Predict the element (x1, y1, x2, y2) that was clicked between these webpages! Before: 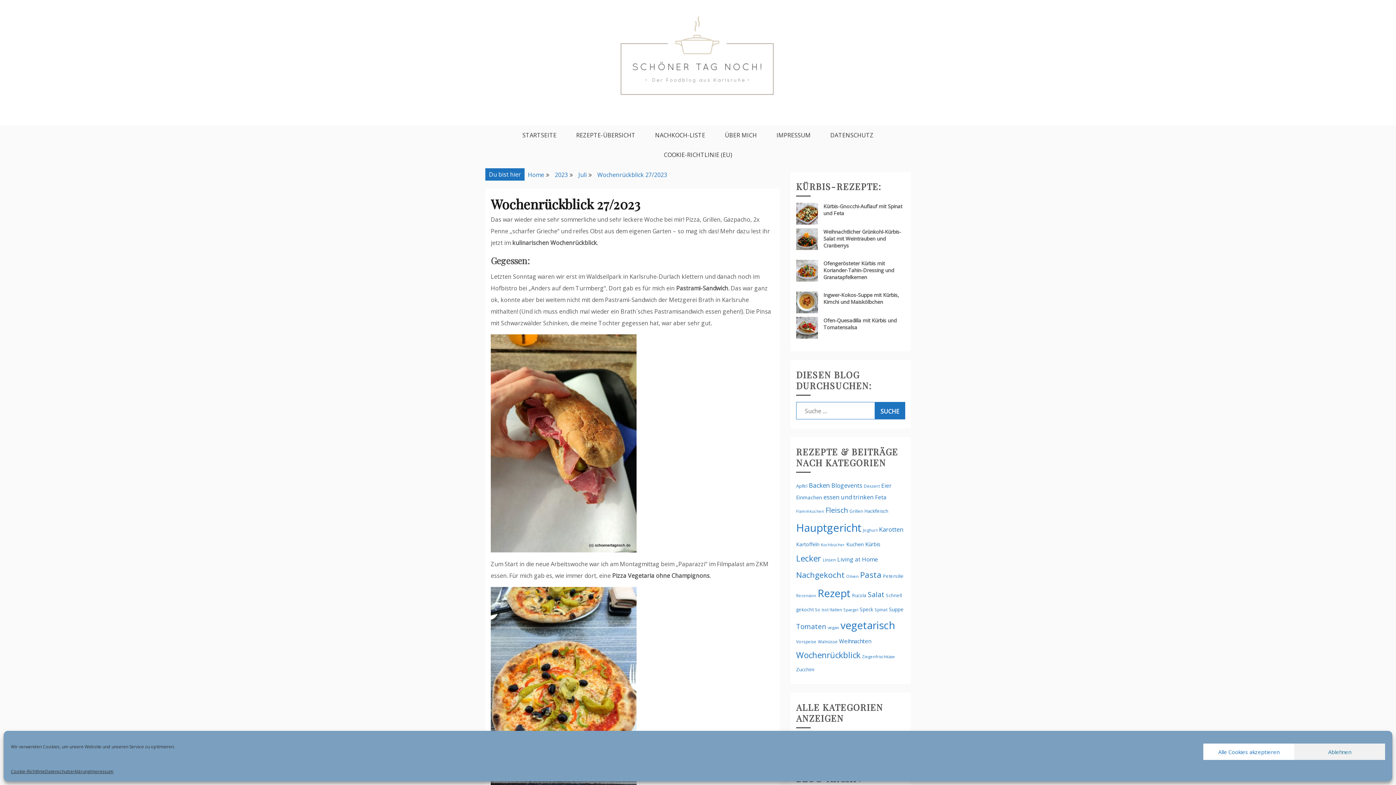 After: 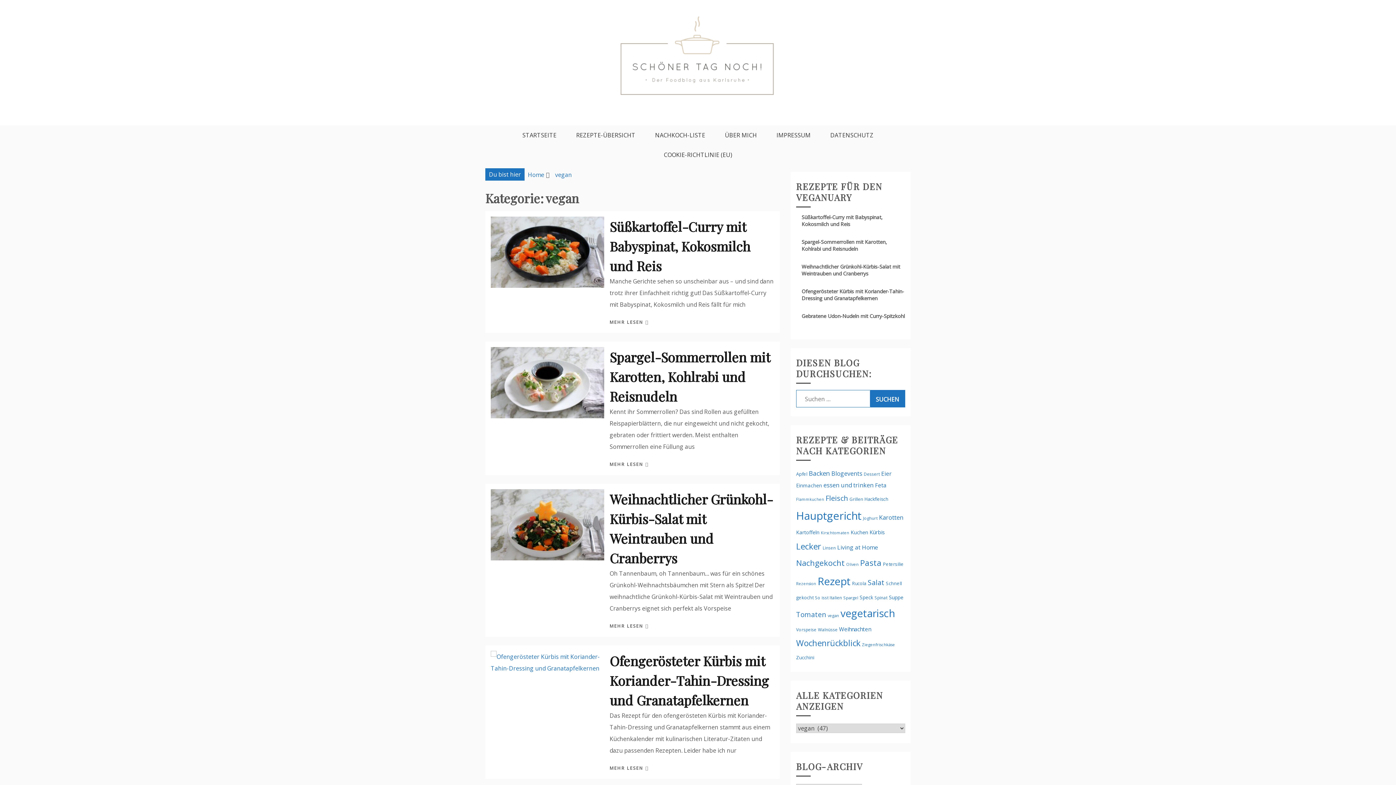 Action: bbox: (828, 625, 839, 630) label: vegan (47 Einträge)